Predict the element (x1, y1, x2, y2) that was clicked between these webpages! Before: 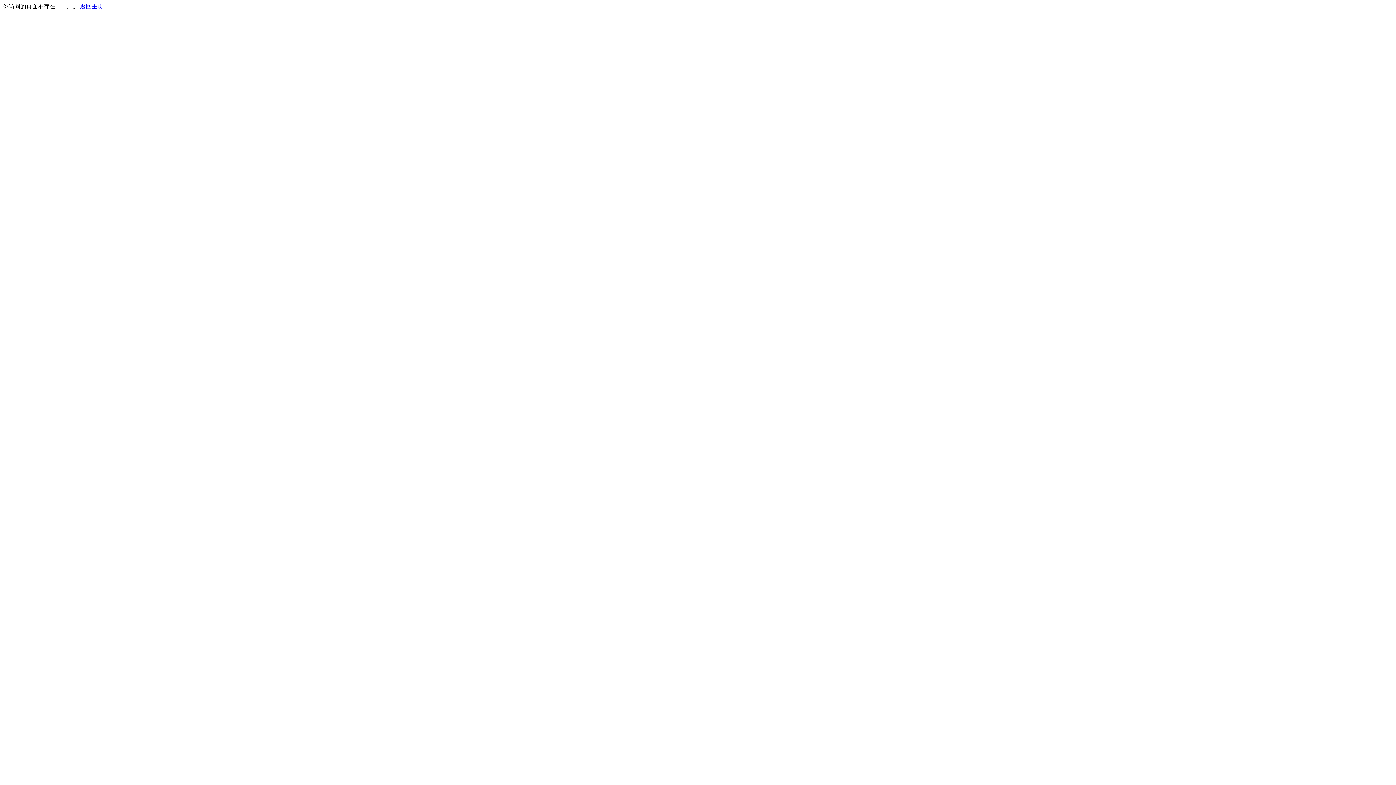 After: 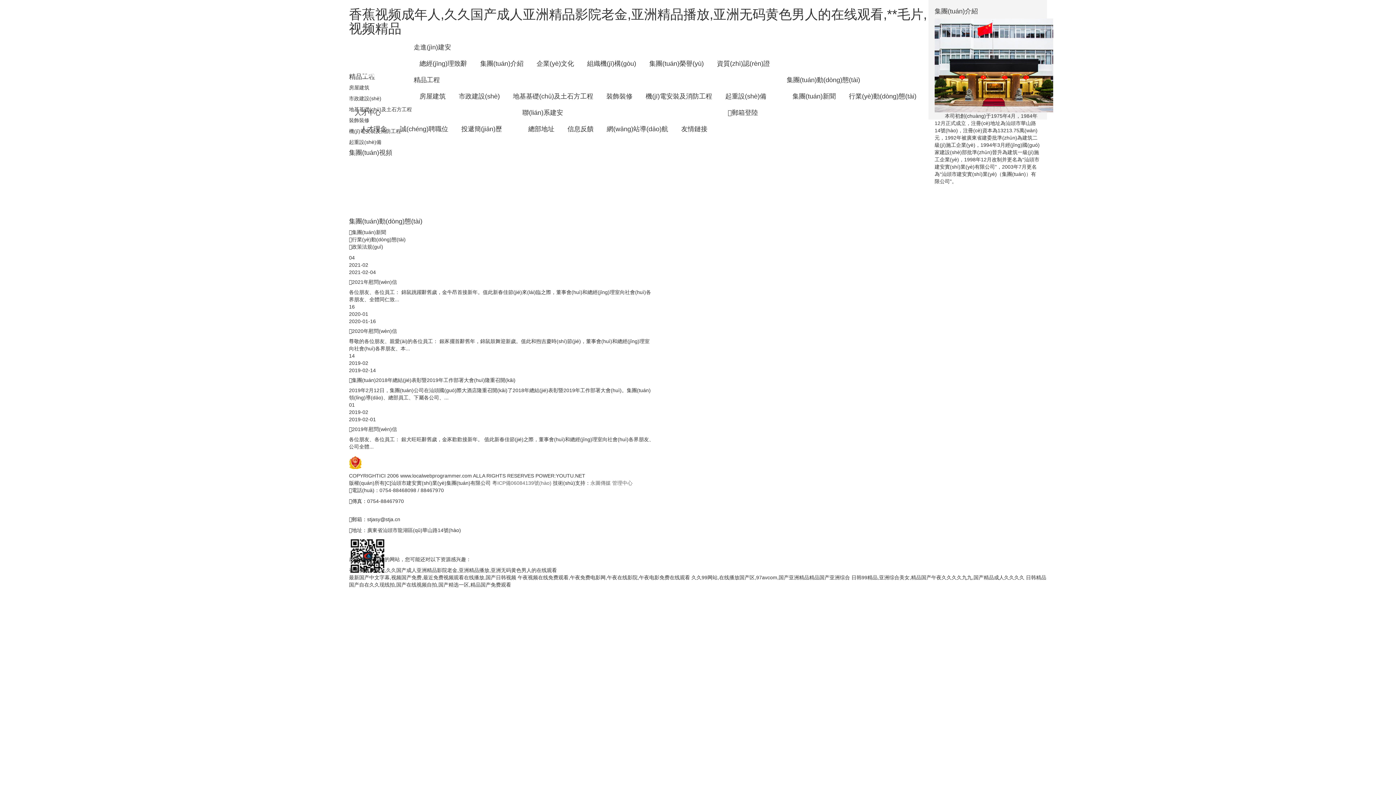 Action: label: 返回主页 bbox: (80, 3, 103, 9)